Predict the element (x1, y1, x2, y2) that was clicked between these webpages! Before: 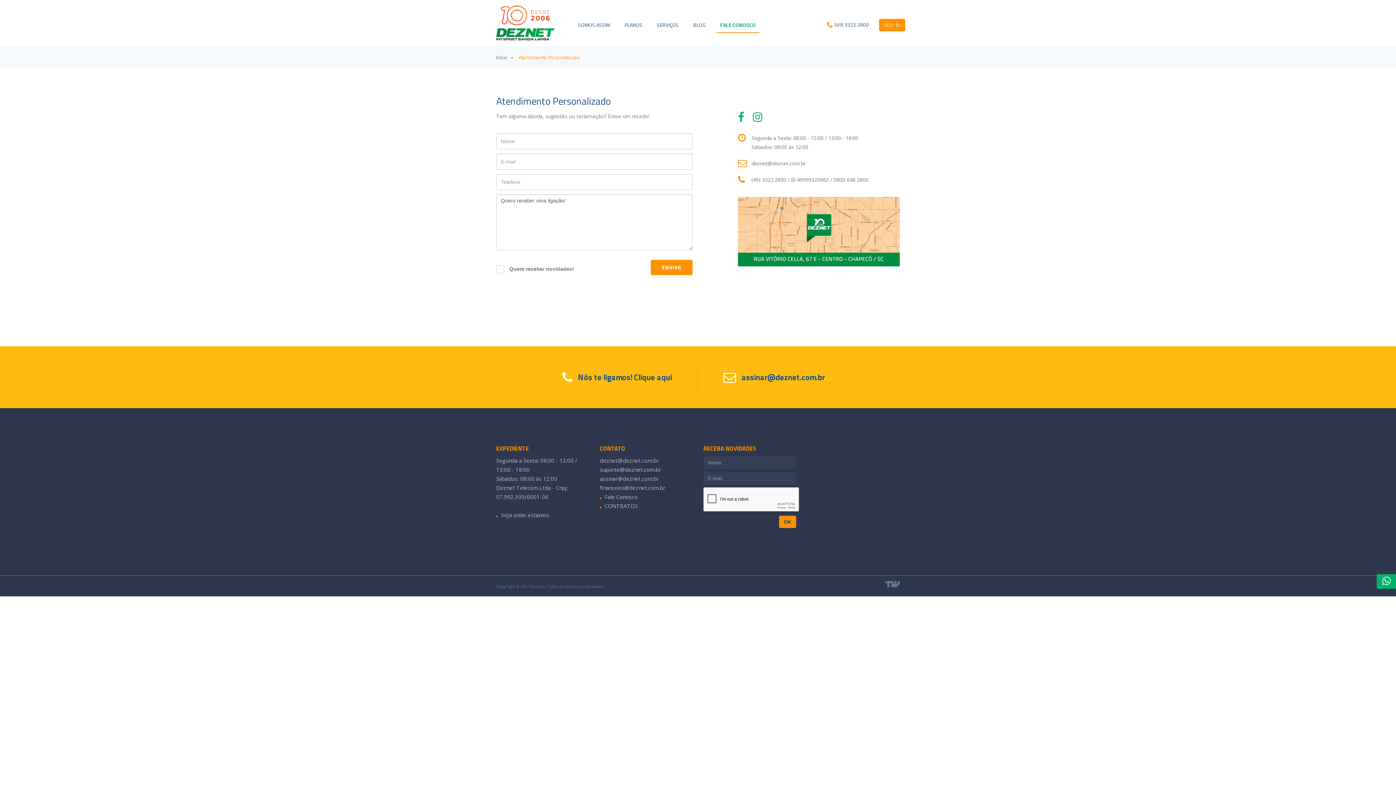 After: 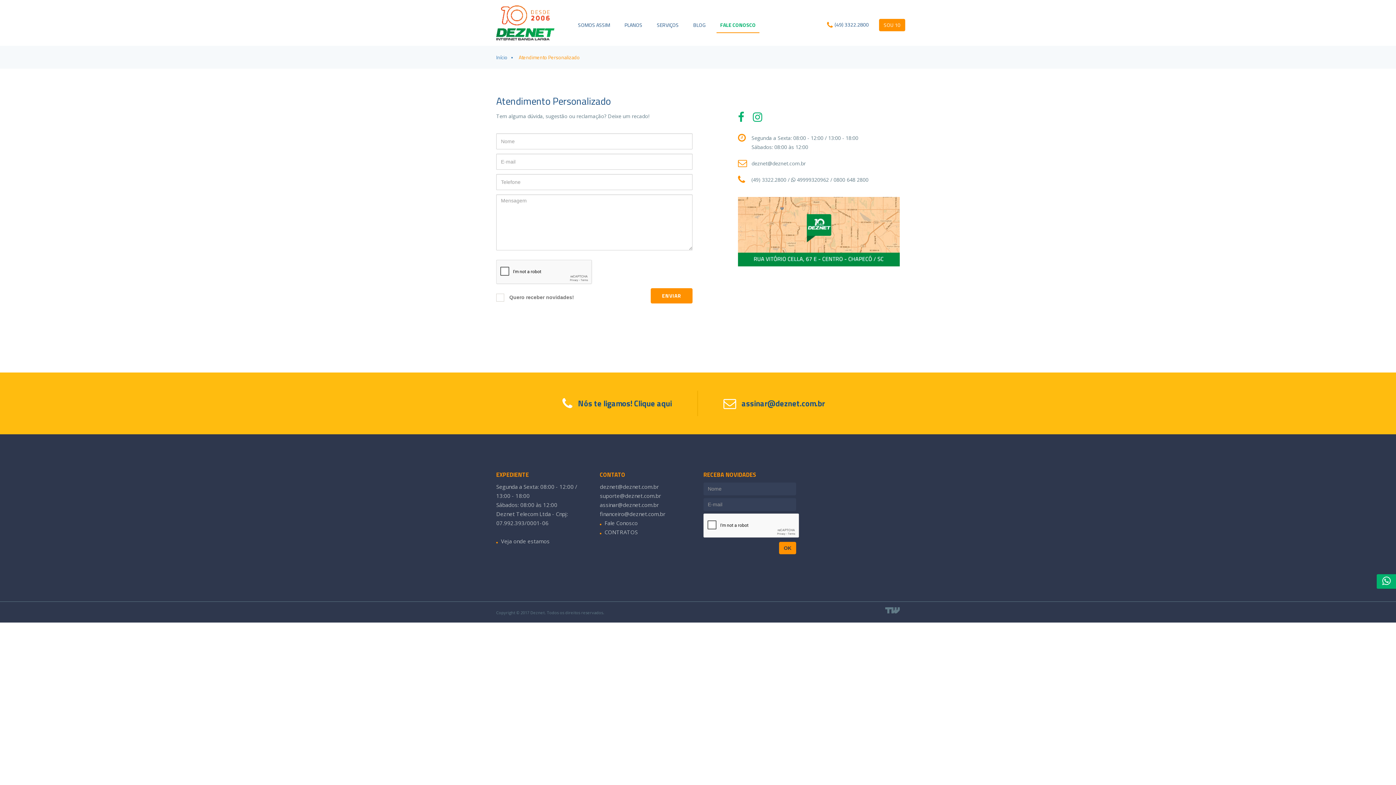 Action: label: FALE CONOSCO bbox: (716, 17, 759, 33)